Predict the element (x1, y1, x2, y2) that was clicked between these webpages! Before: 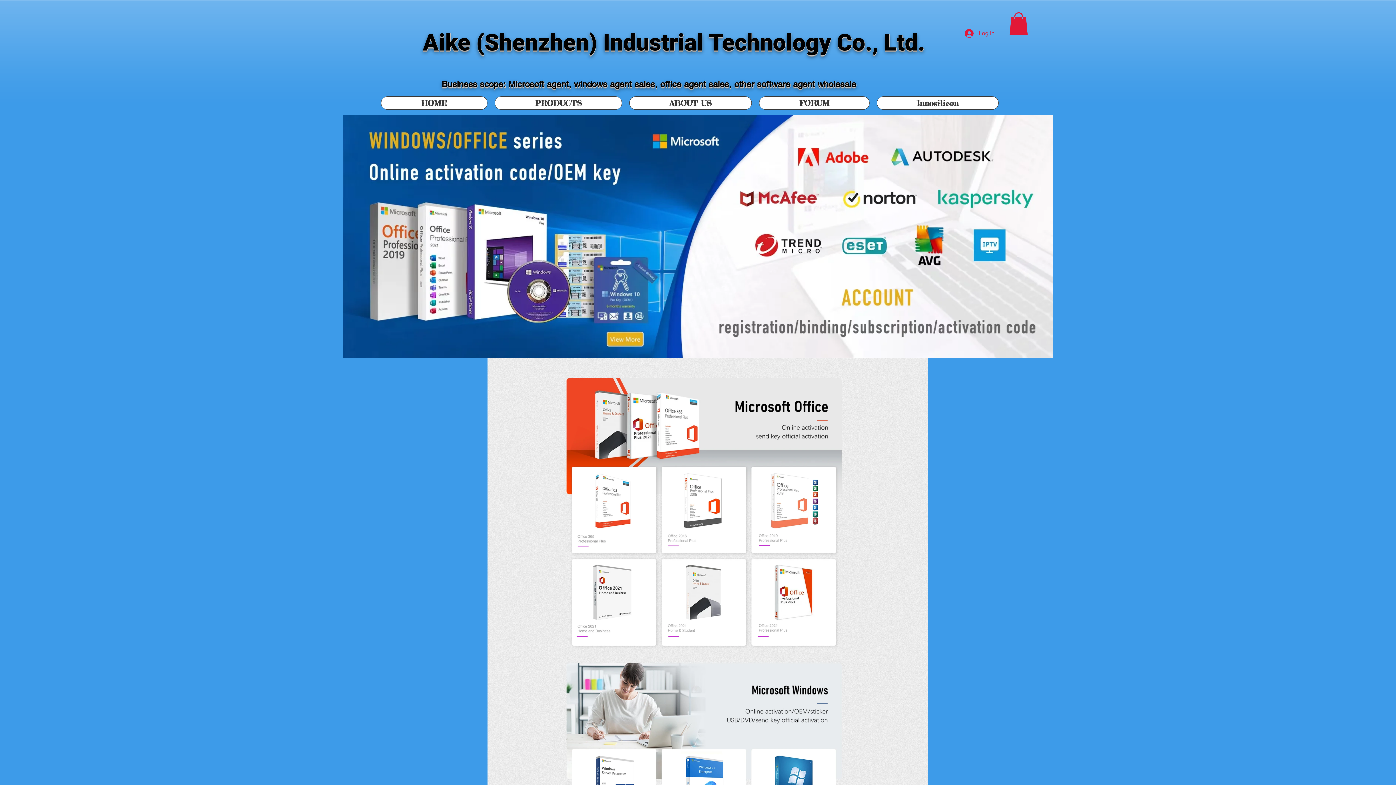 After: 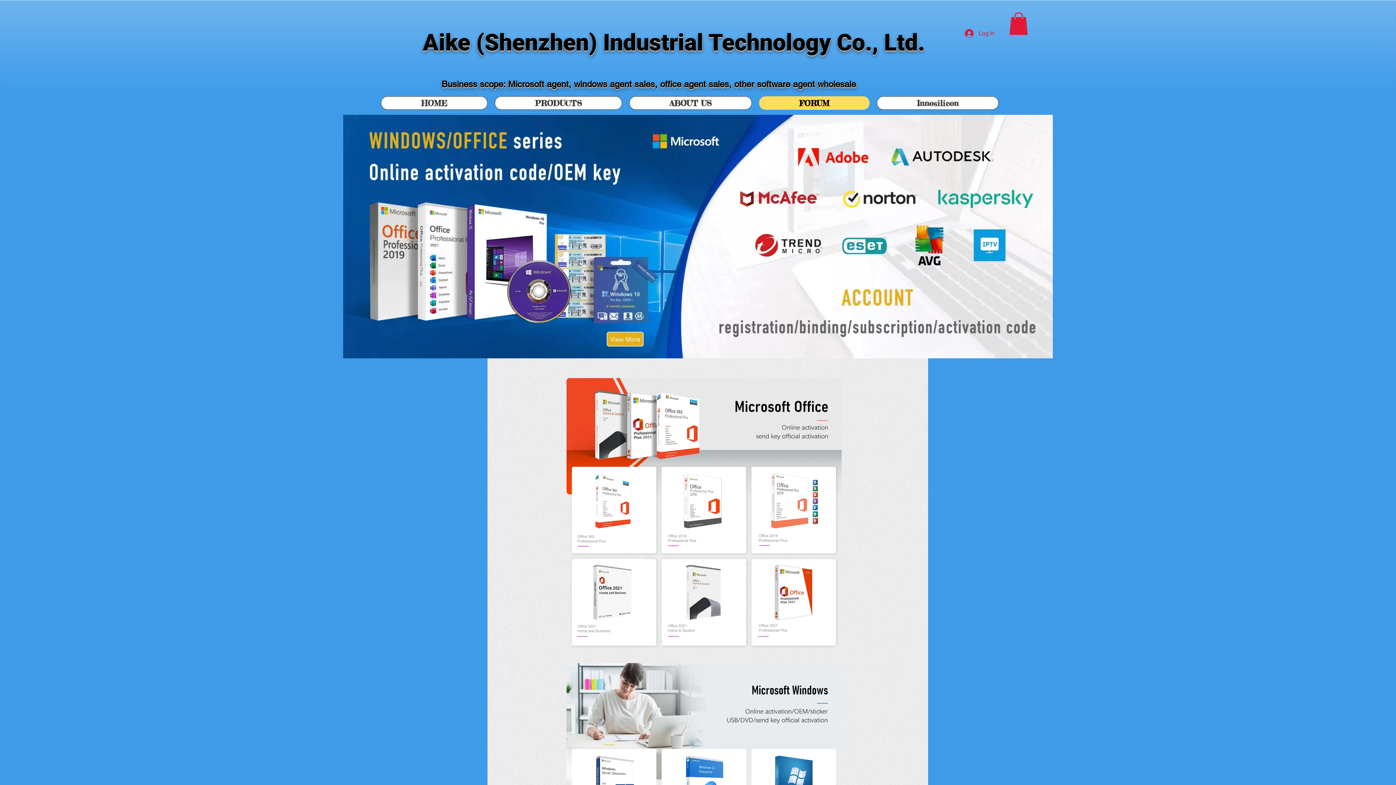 Action: bbox: (759, 96, 869, 109) label: FORUM